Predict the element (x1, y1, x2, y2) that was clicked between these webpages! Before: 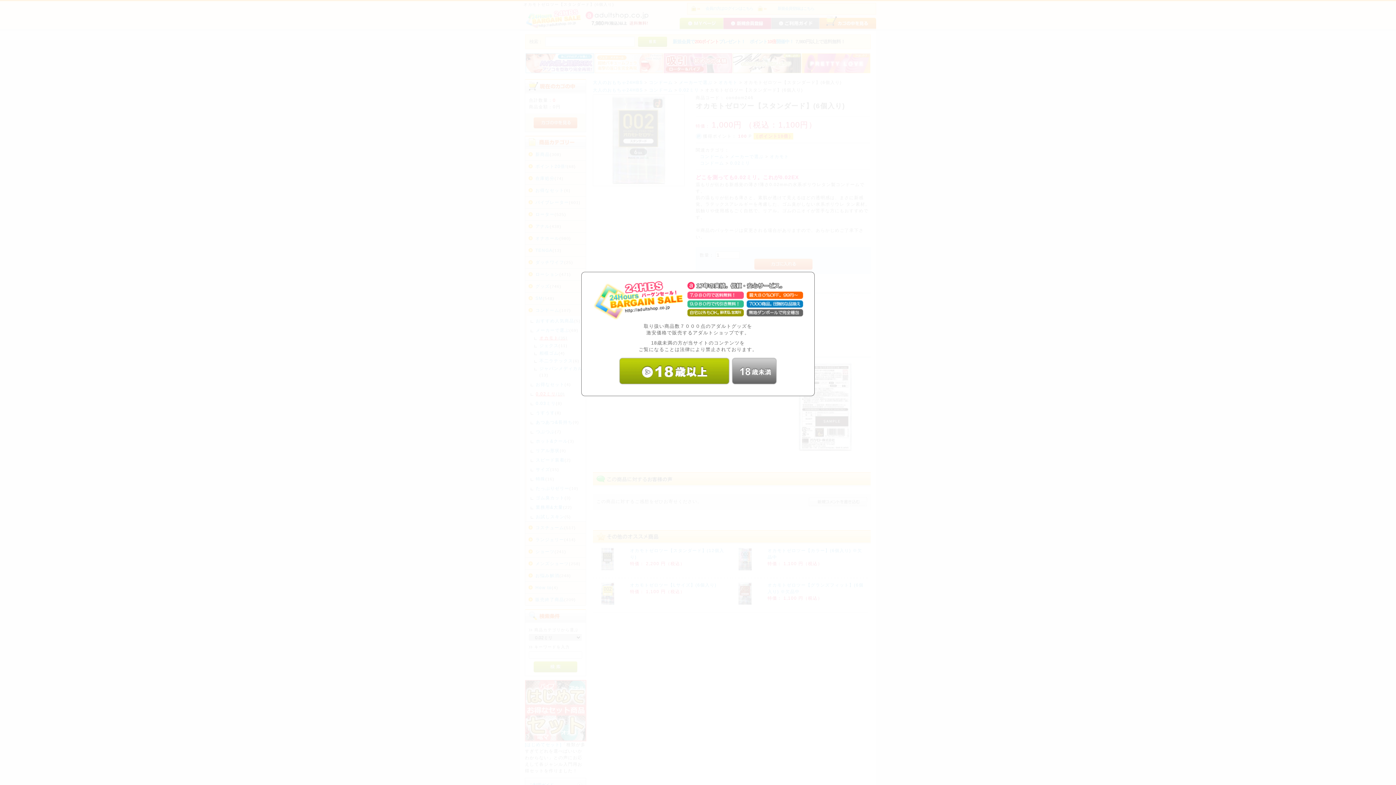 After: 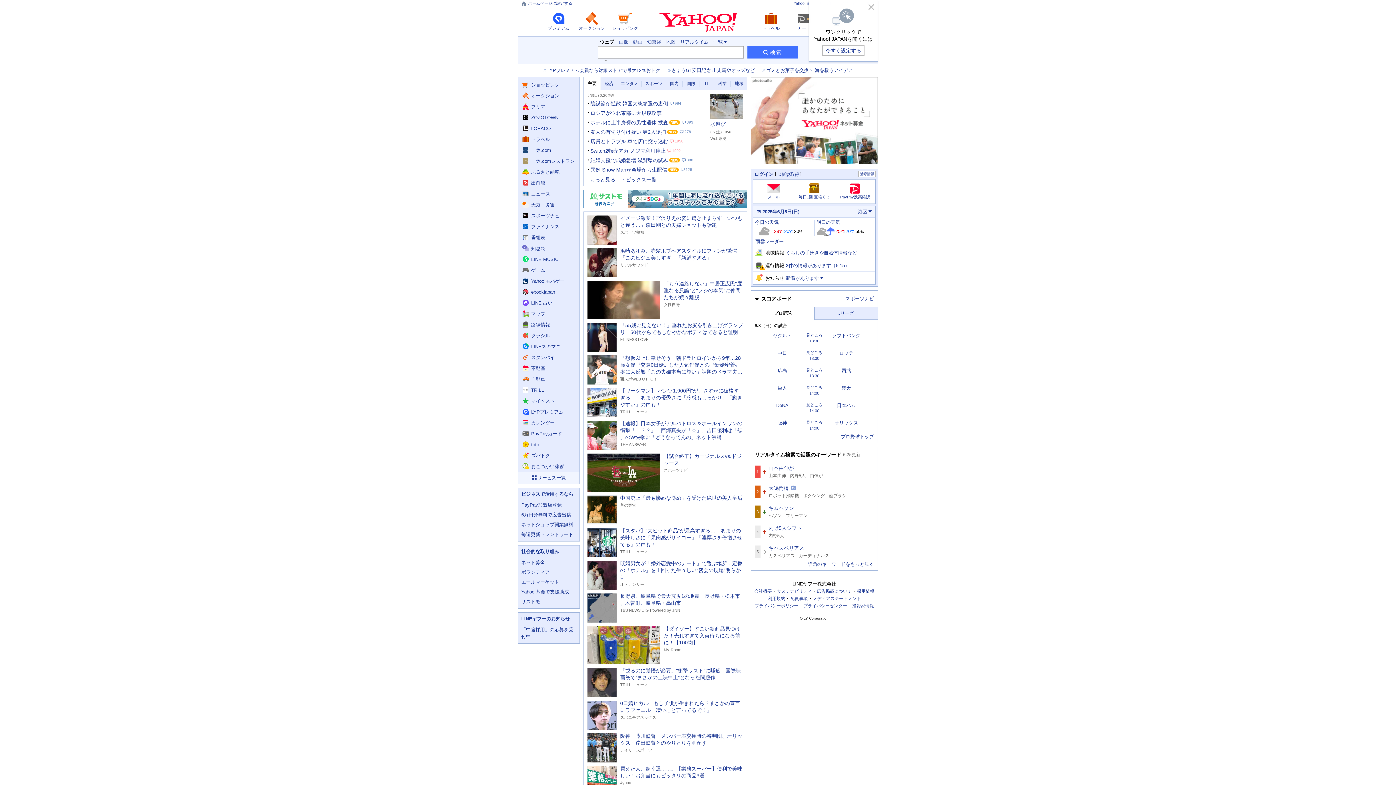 Action: bbox: (730, 379, 778, 385)